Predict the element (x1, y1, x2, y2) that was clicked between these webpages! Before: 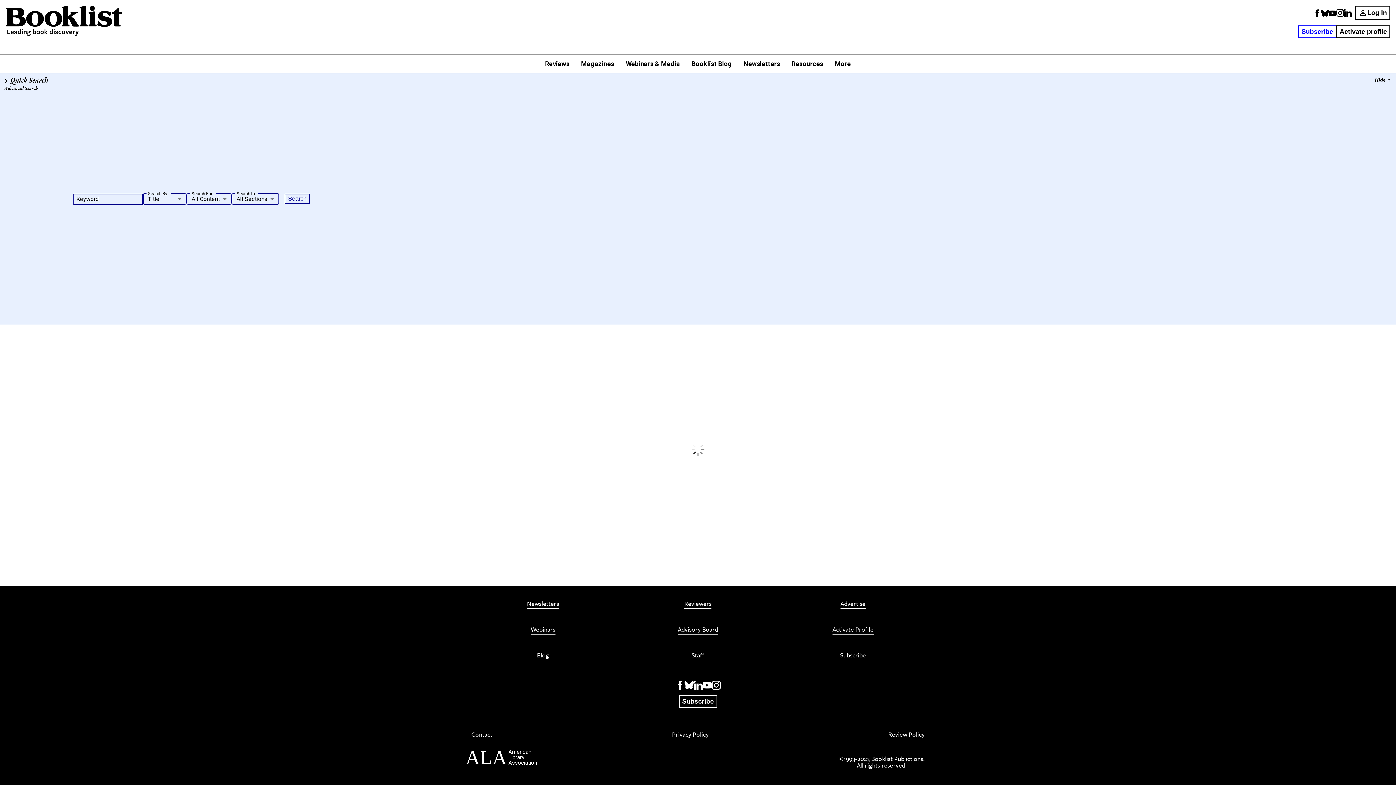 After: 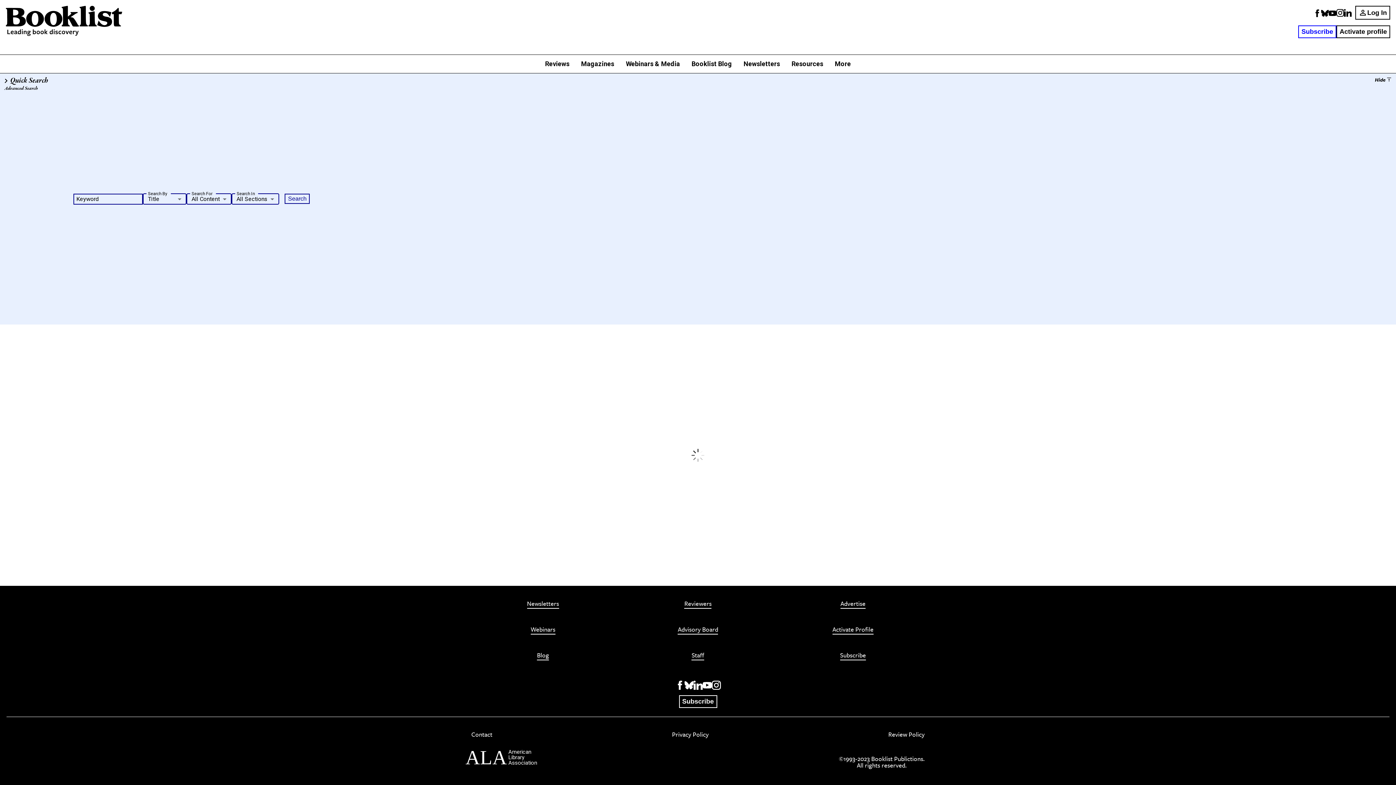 Action: bbox: (527, 600, 559, 609) label: Newsletters